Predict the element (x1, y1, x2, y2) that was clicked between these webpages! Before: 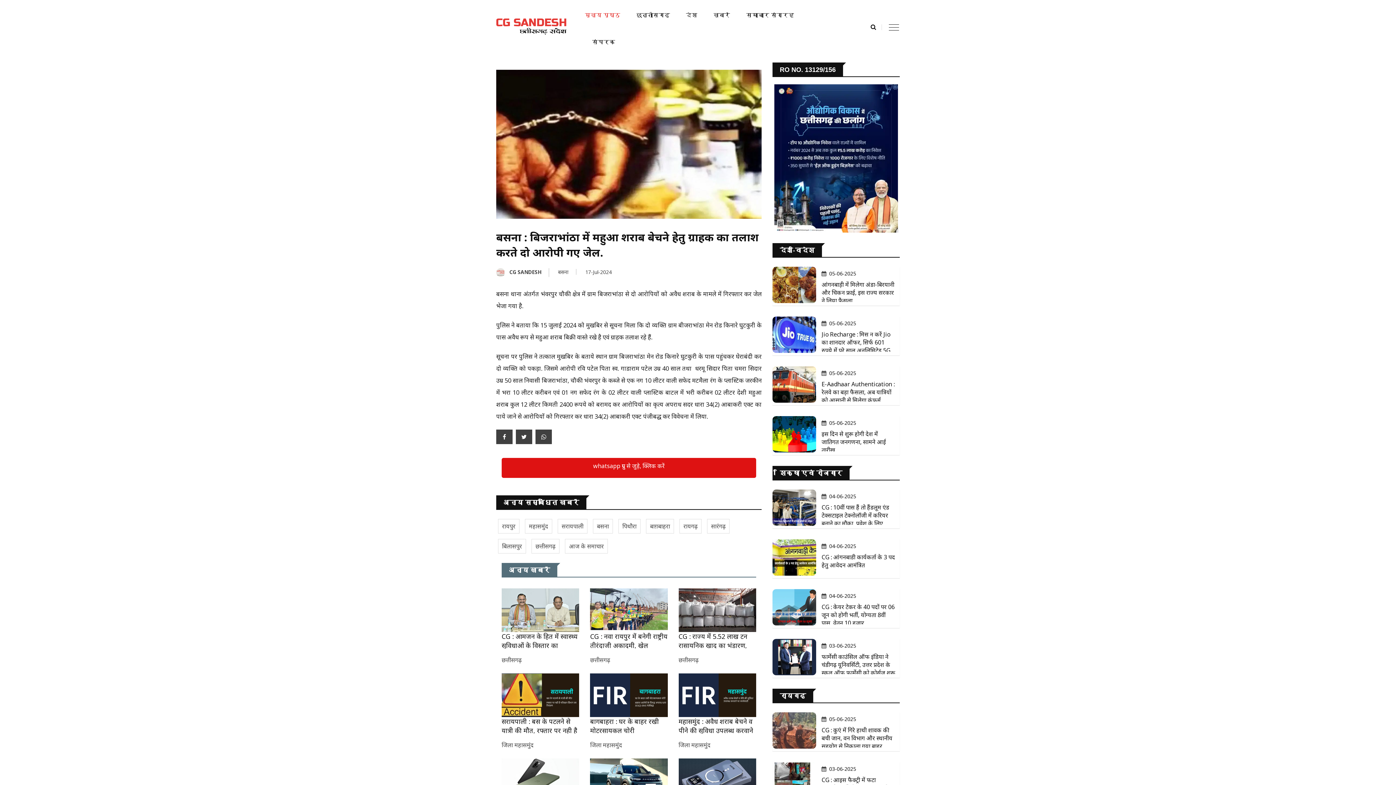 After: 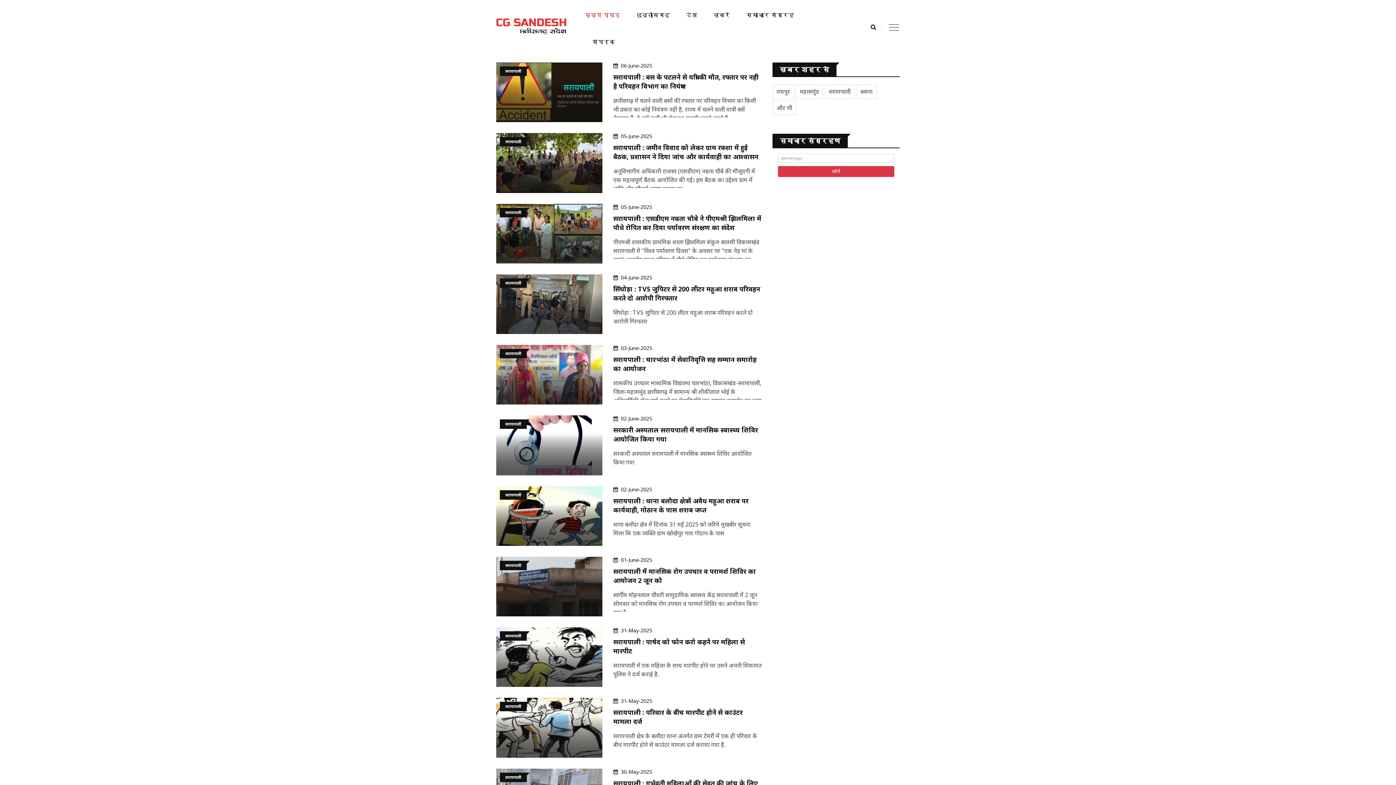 Action: label: सरायपाली bbox: (557, 519, 587, 533)